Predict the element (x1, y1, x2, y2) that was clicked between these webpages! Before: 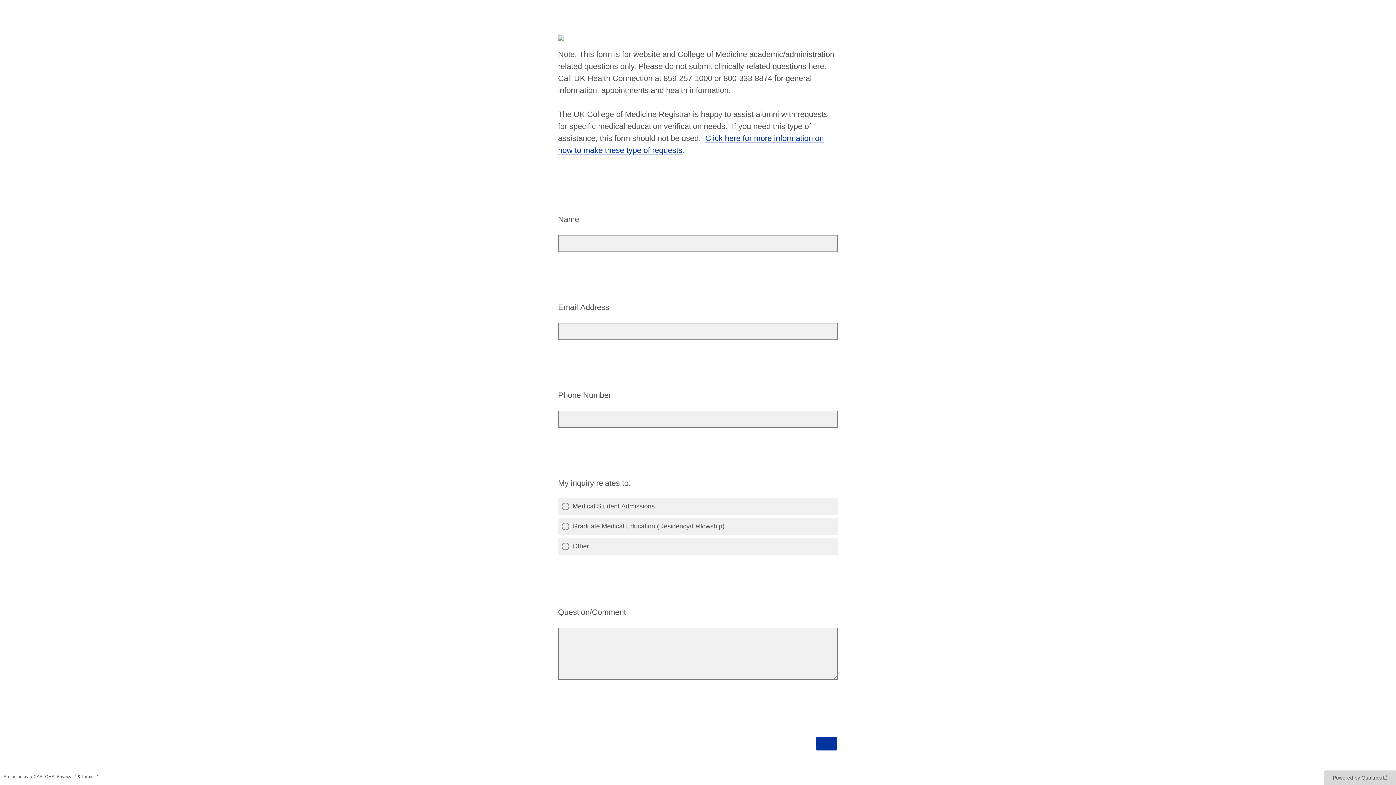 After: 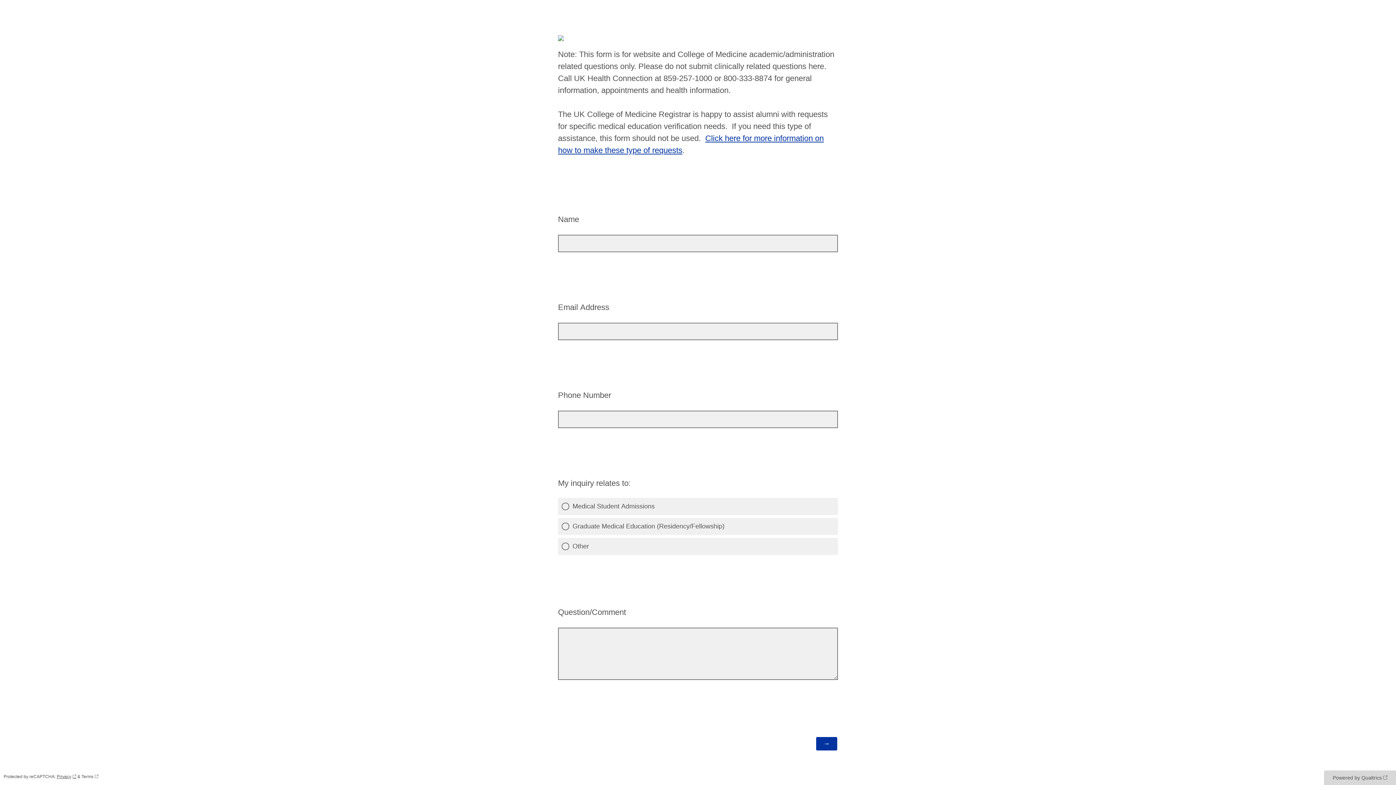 Action: bbox: (56, 774, 76, 779) label: Privacy: Opens in a new tab